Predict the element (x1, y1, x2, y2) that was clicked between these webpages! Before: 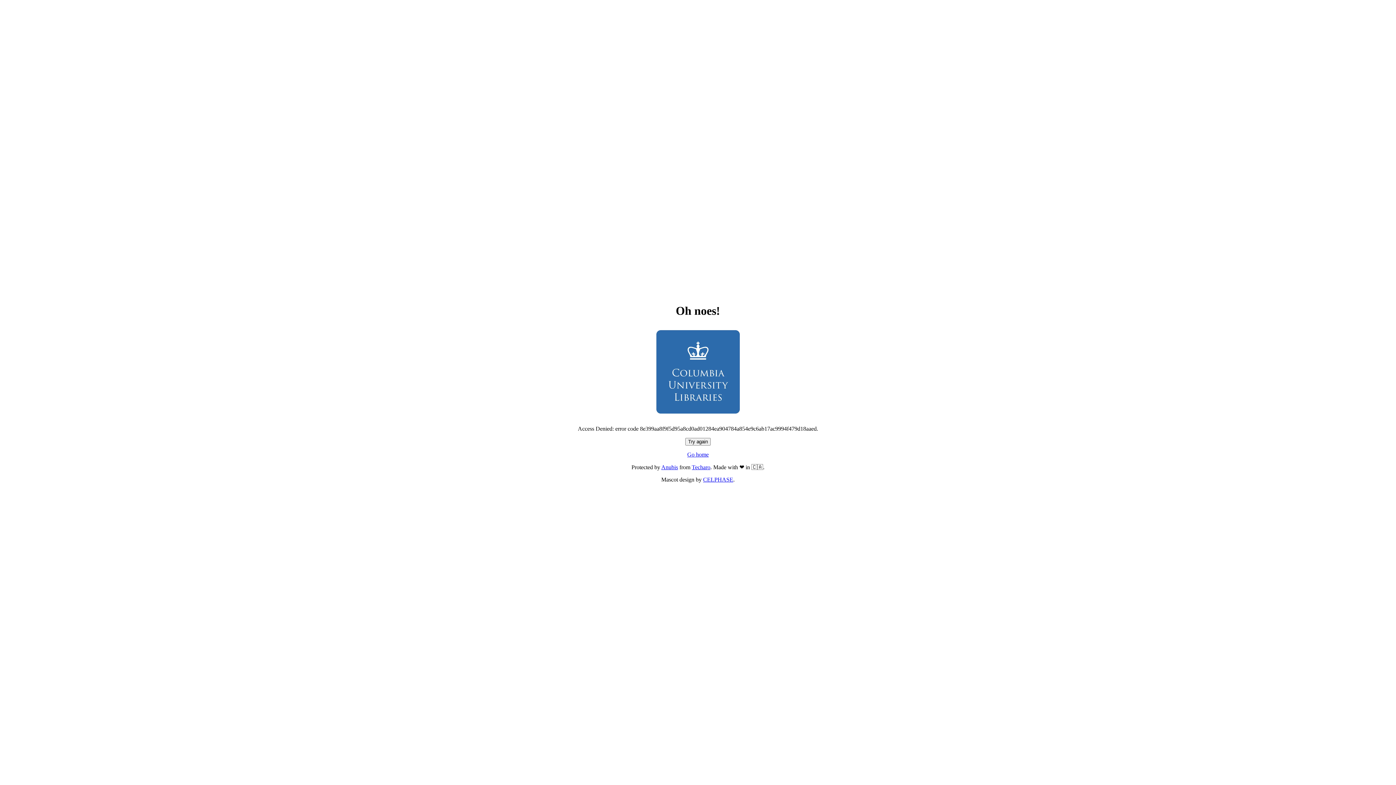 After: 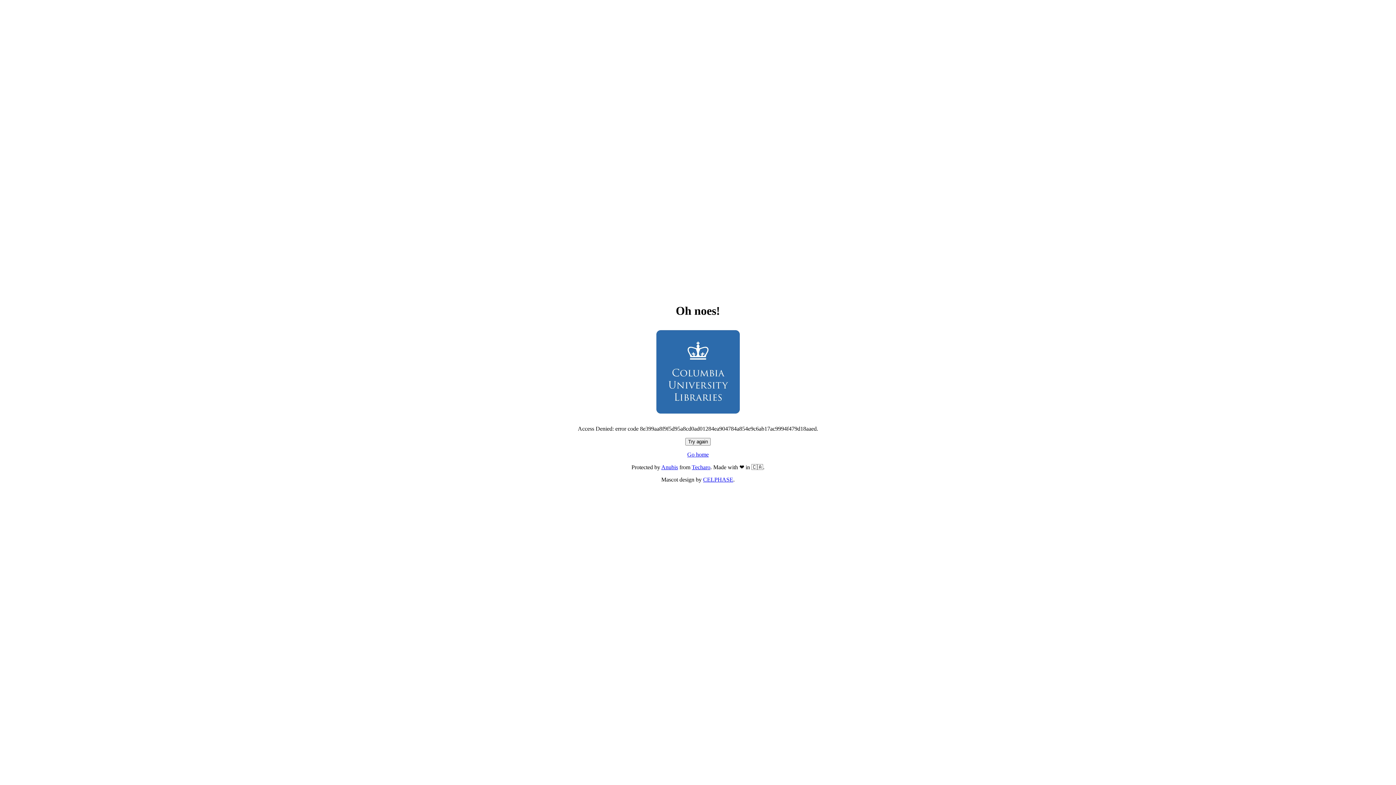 Action: label: Try again bbox: (685, 438, 710, 445)